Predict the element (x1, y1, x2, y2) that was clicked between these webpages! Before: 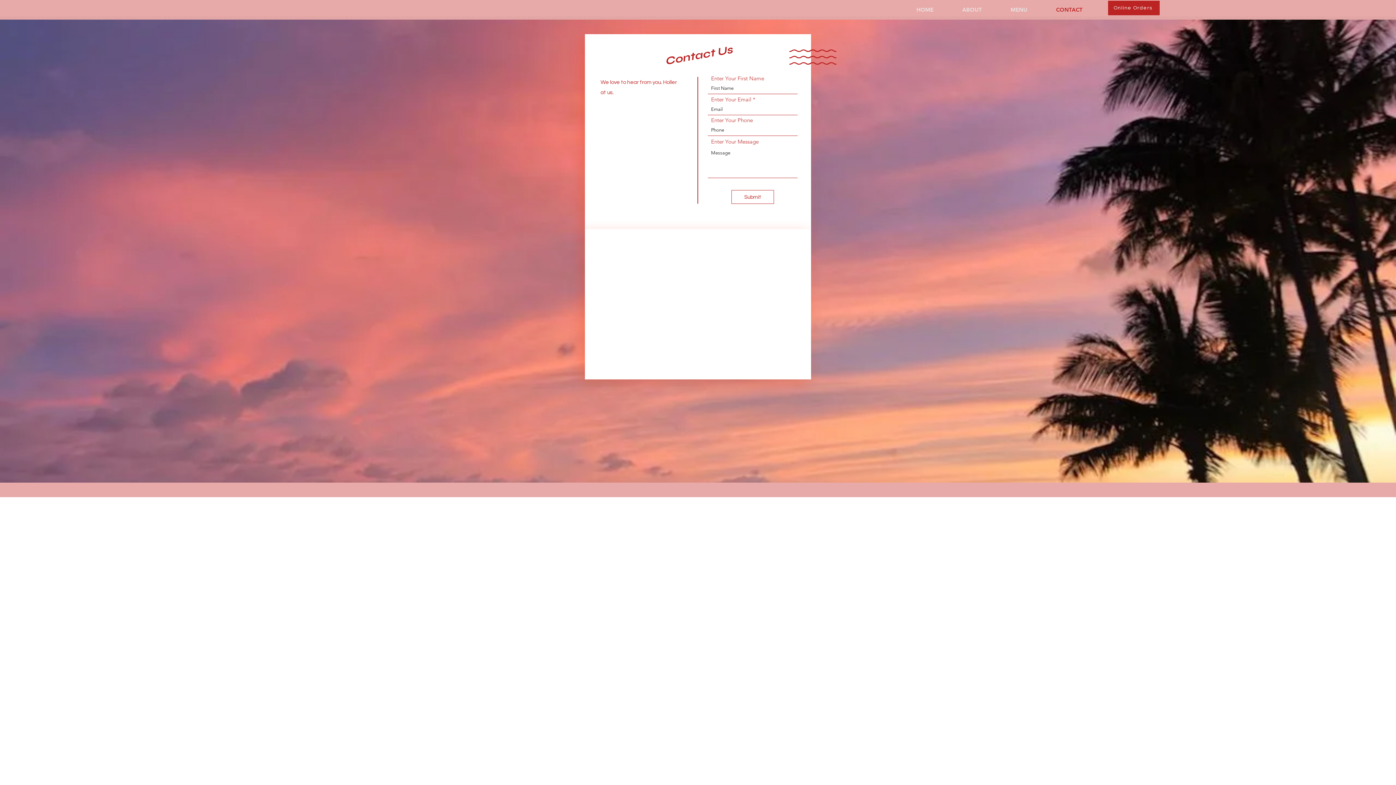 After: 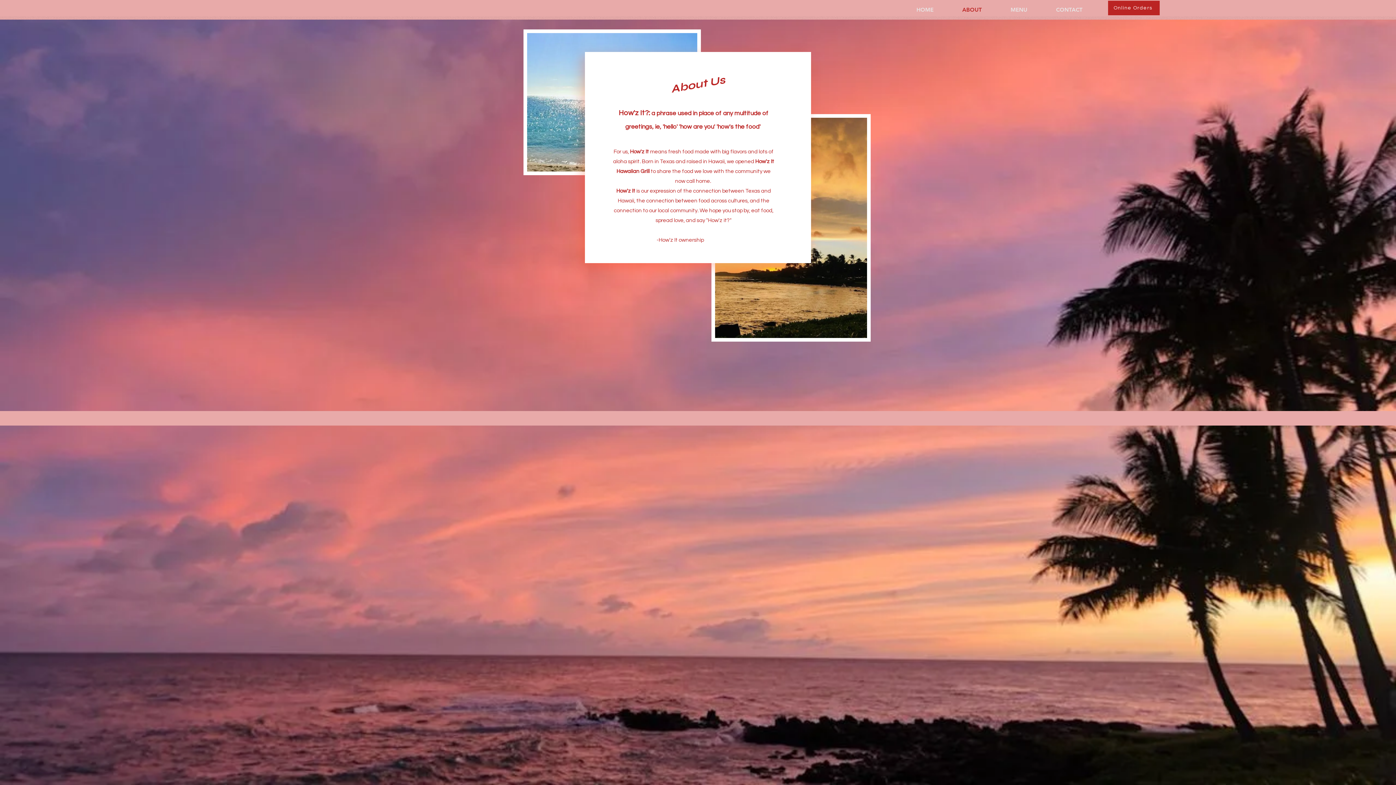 Action: bbox: (939, 2, 987, 17) label: ABOUT